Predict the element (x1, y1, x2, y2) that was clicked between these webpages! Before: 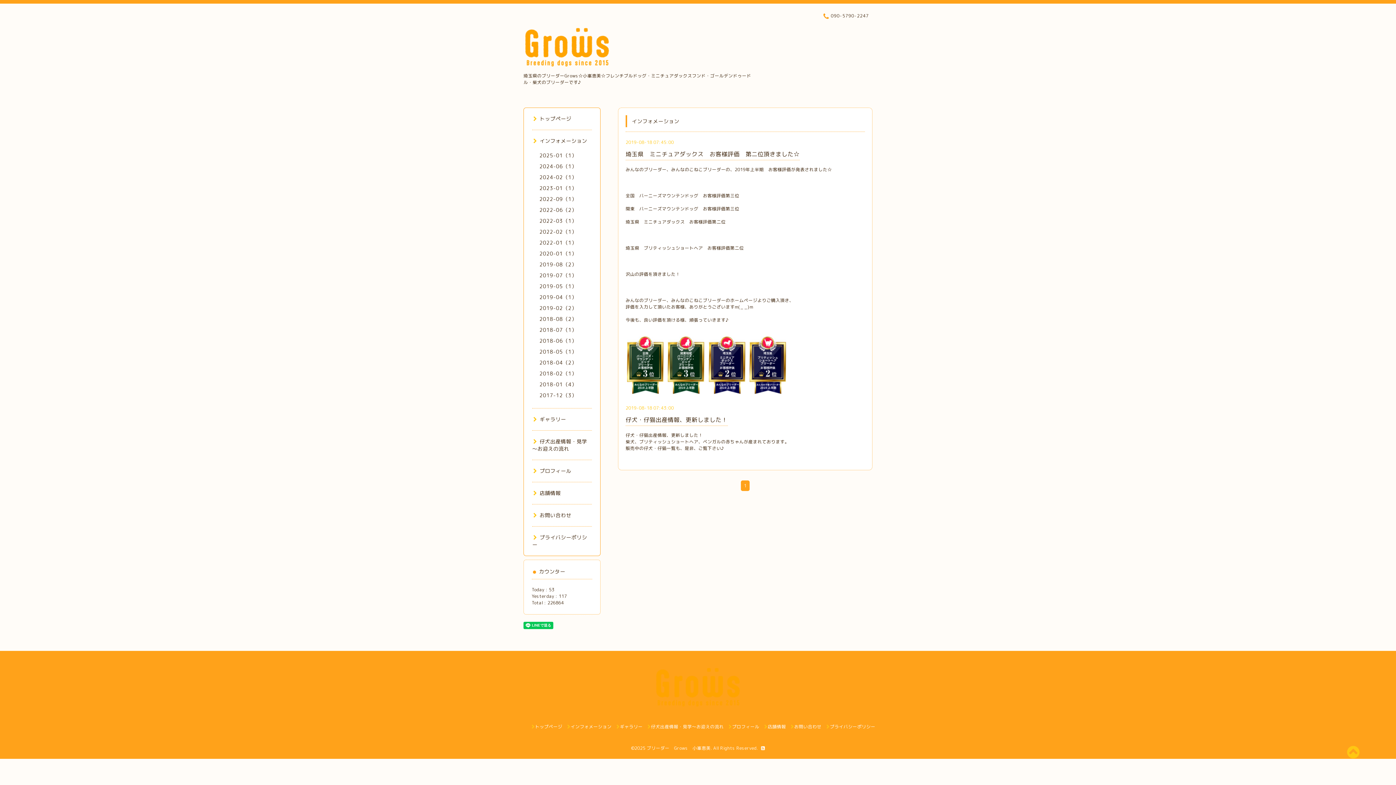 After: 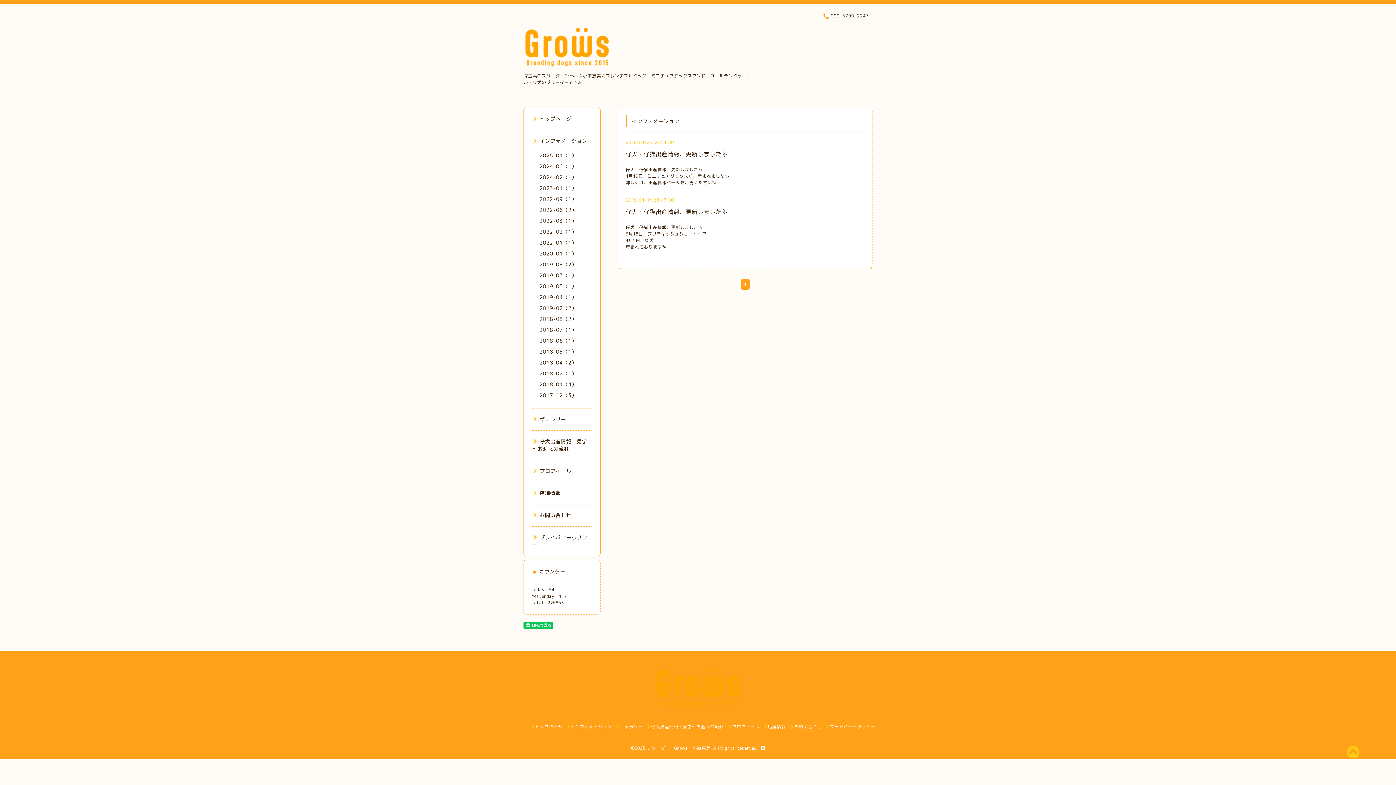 Action: bbox: (539, 359, 577, 366) label: 2018-04（2）